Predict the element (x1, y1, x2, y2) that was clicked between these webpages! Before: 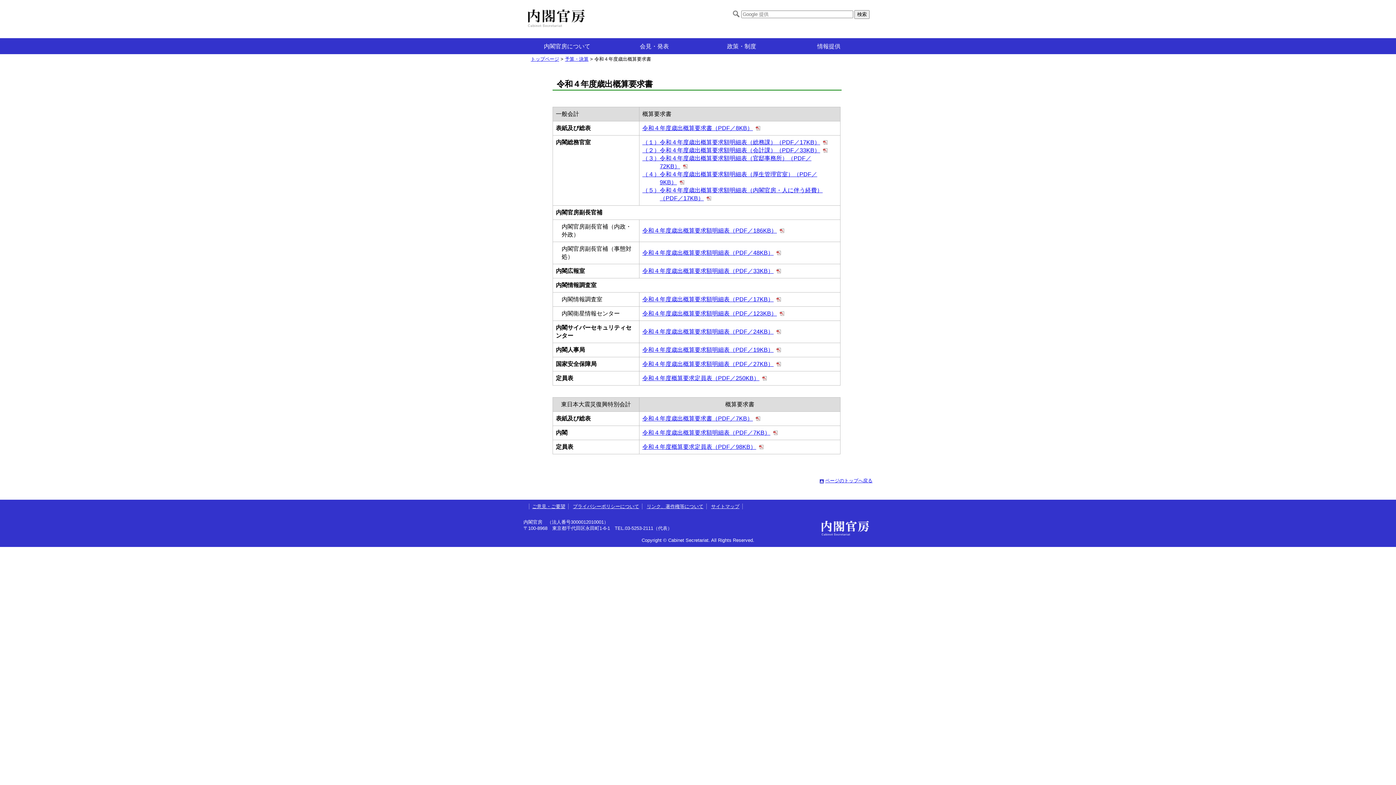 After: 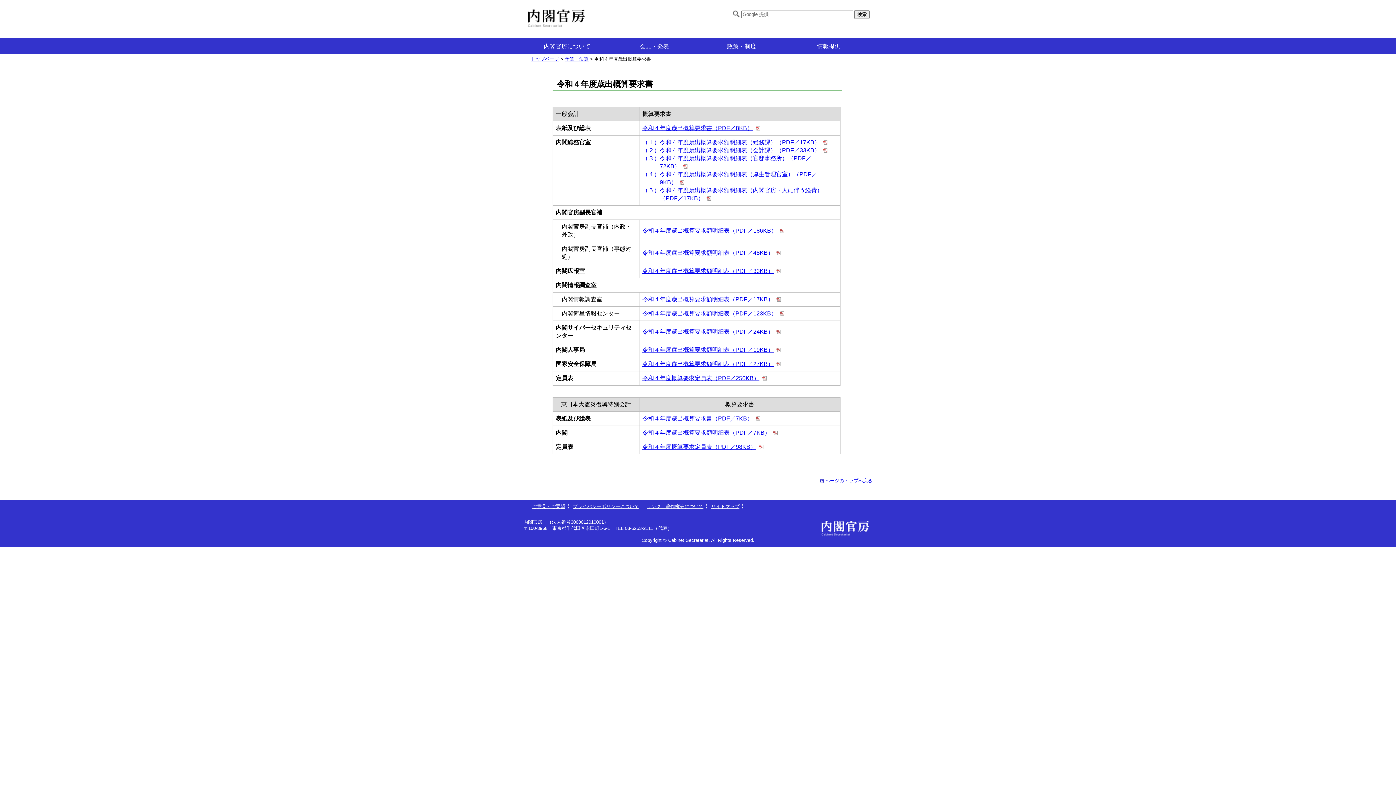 Action: label: 令和４年度歳出概算要求額明細表（PDF／48KB） bbox: (642, 248, 781, 257)